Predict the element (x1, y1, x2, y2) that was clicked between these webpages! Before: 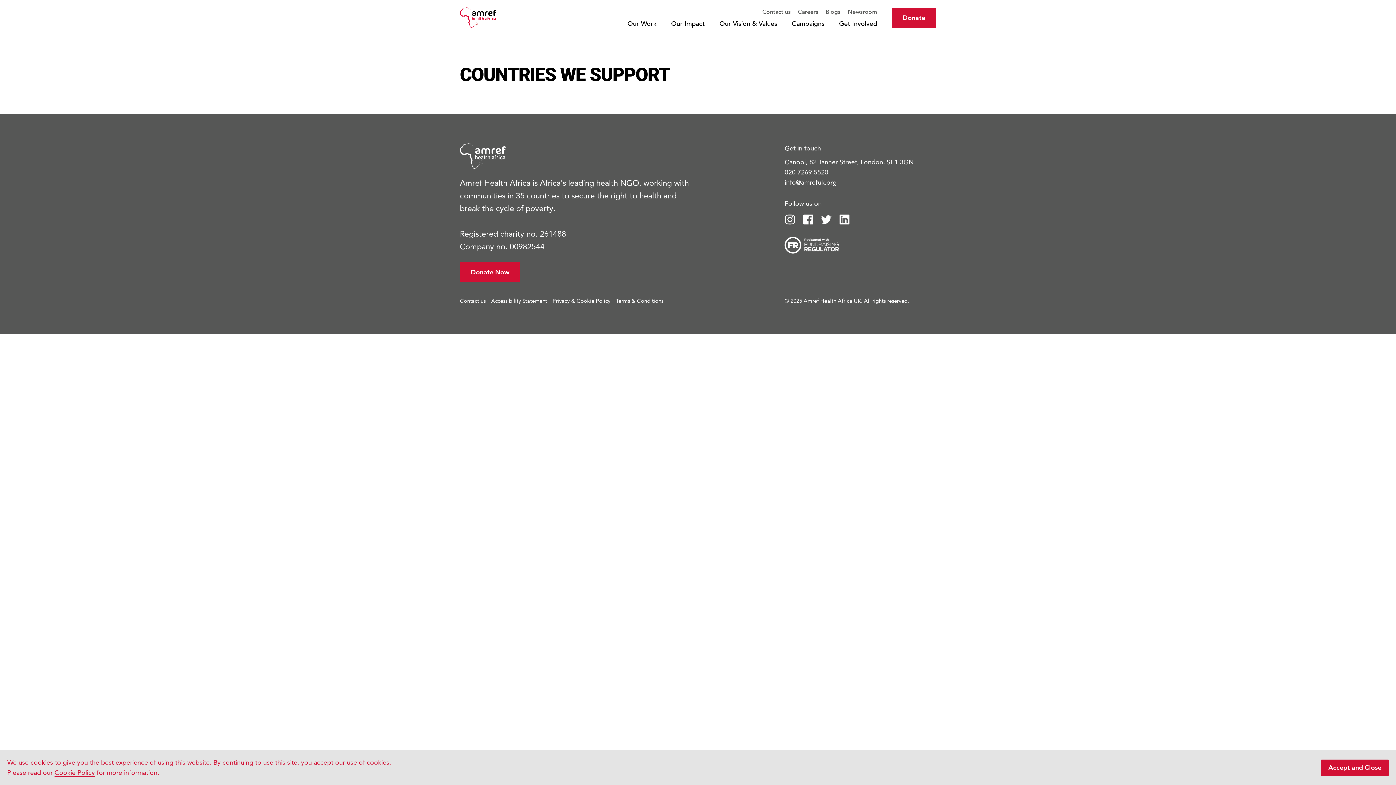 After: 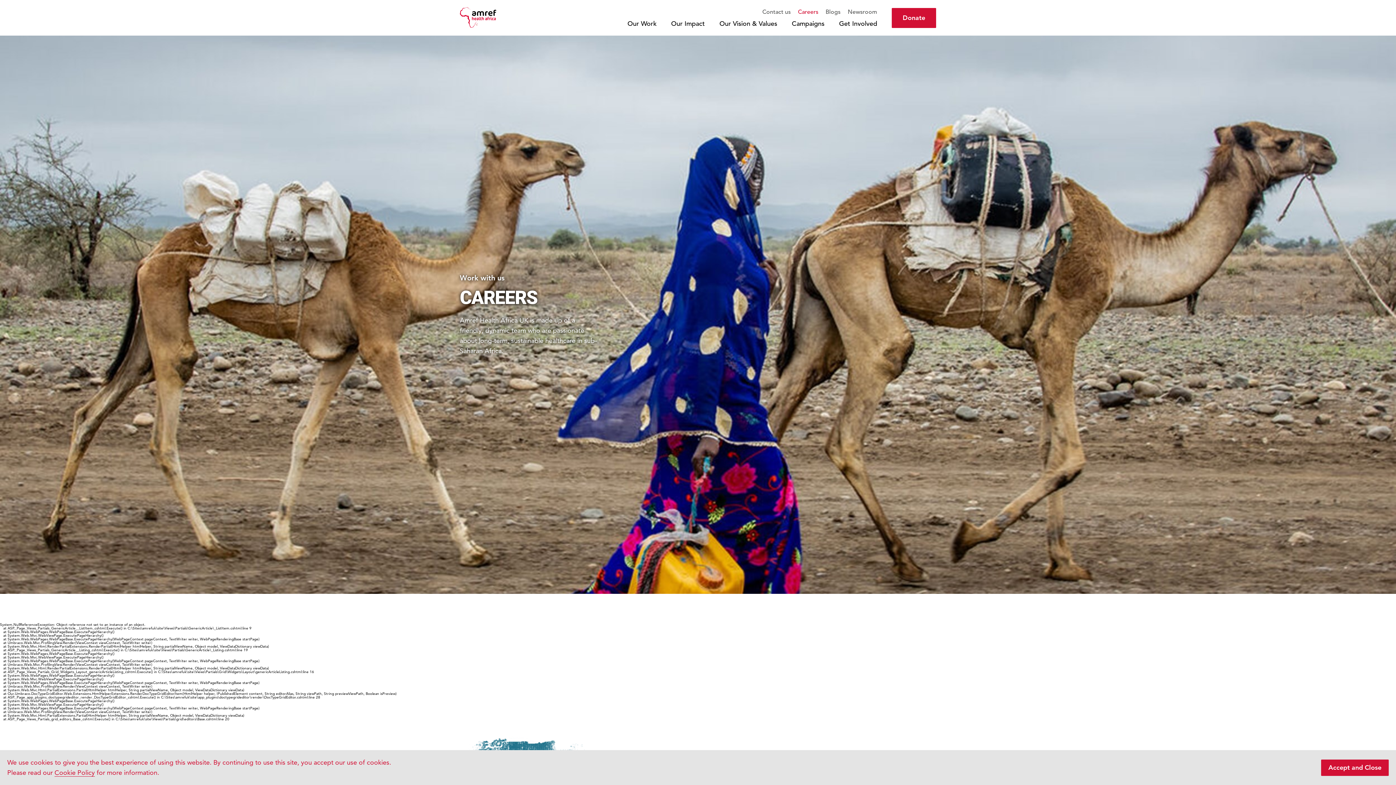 Action: bbox: (798, 8, 818, 14) label: Careers